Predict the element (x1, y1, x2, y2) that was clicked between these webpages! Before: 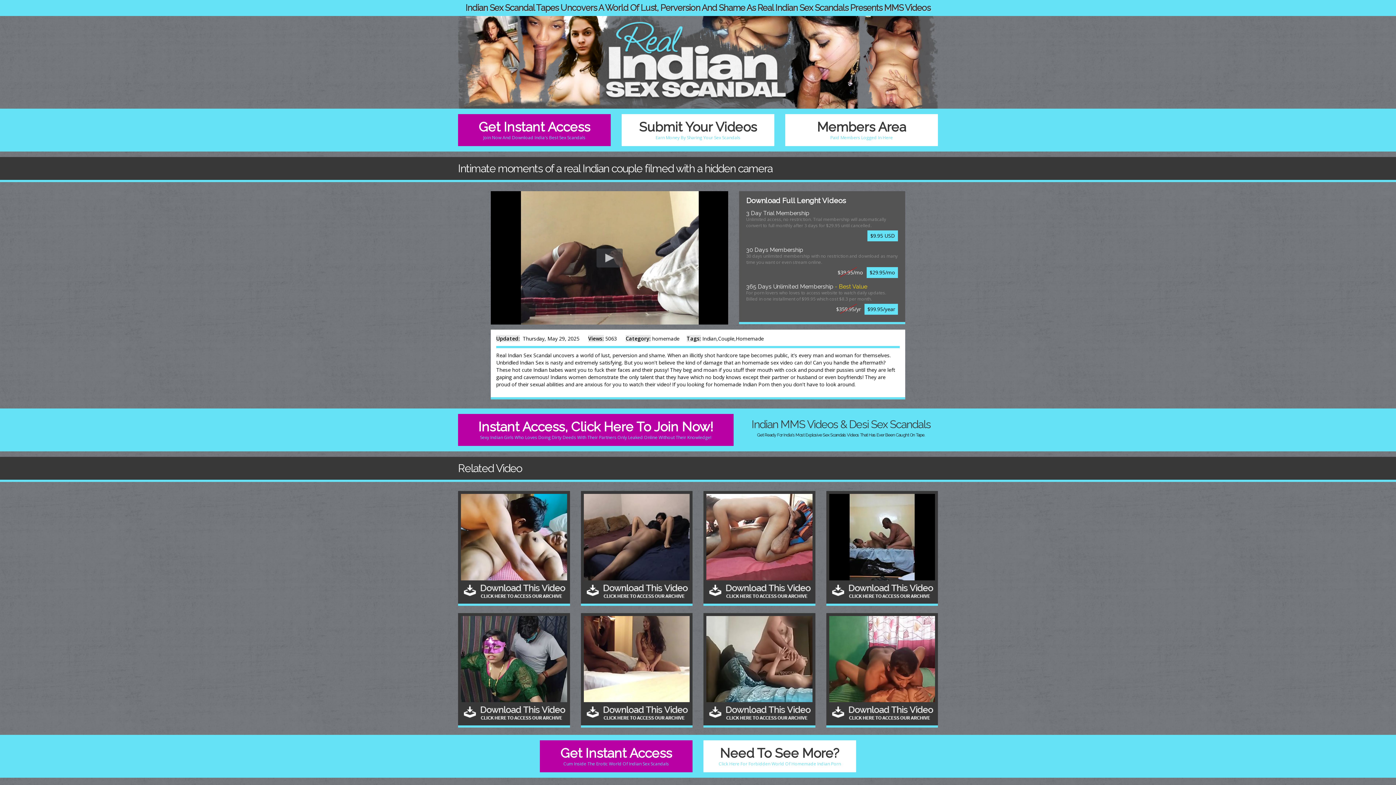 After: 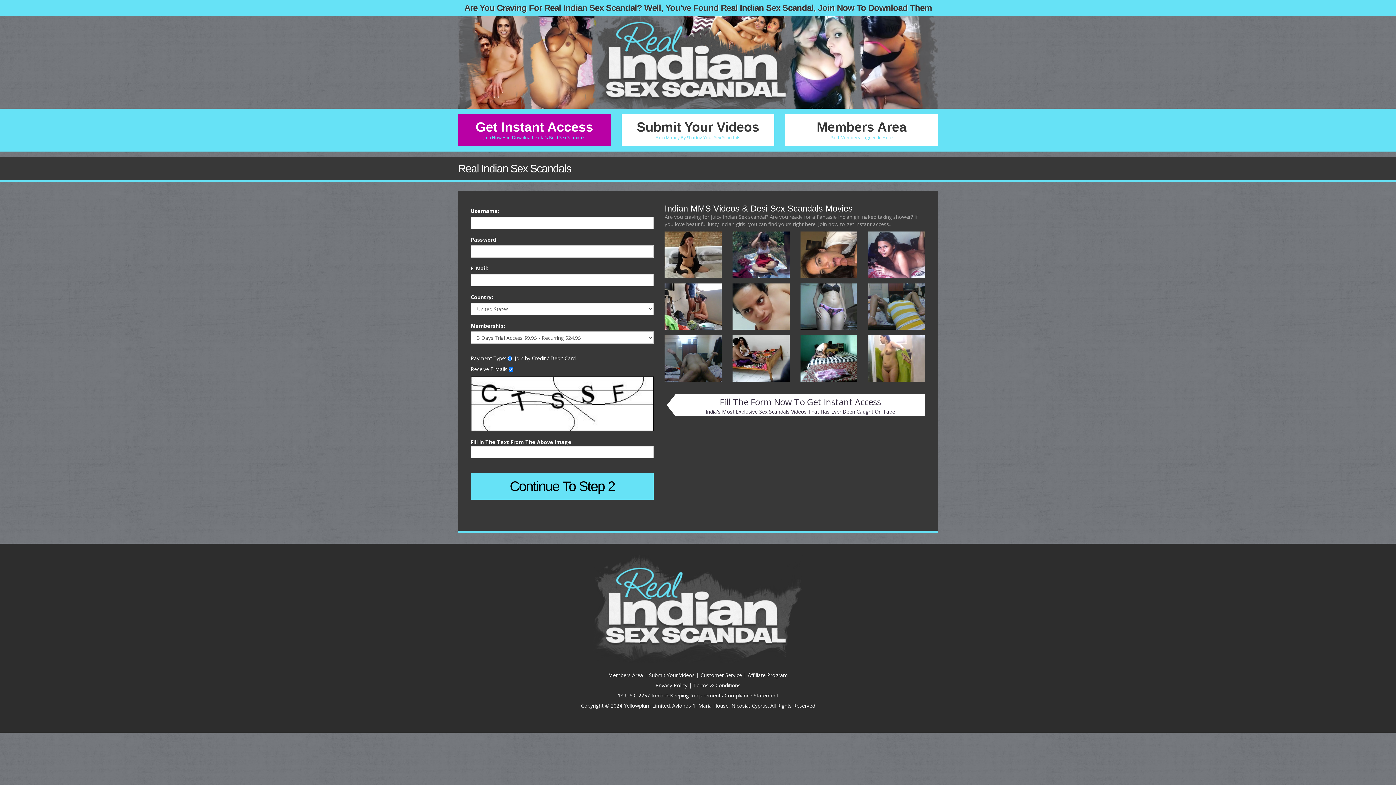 Action: label: $29.95/mo bbox: (866, 267, 898, 278)